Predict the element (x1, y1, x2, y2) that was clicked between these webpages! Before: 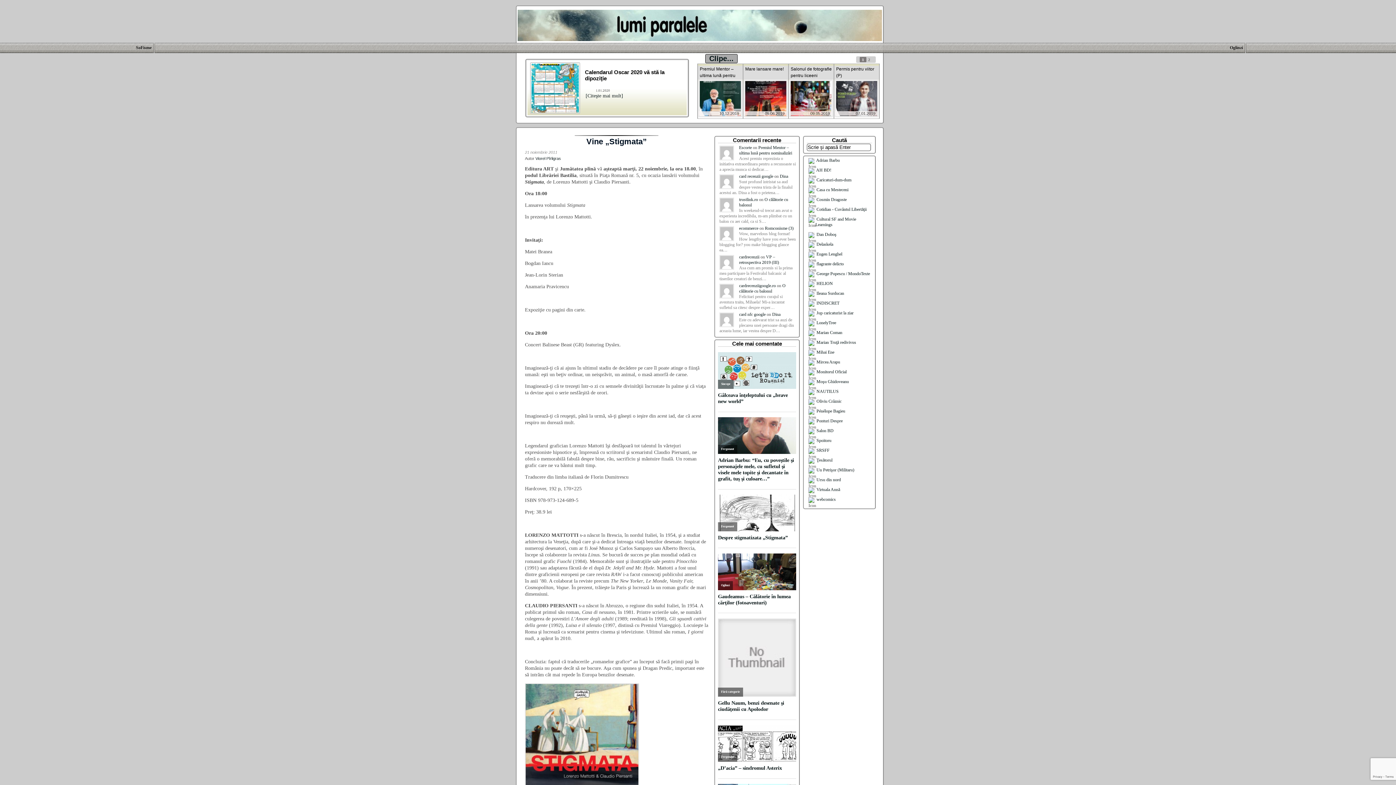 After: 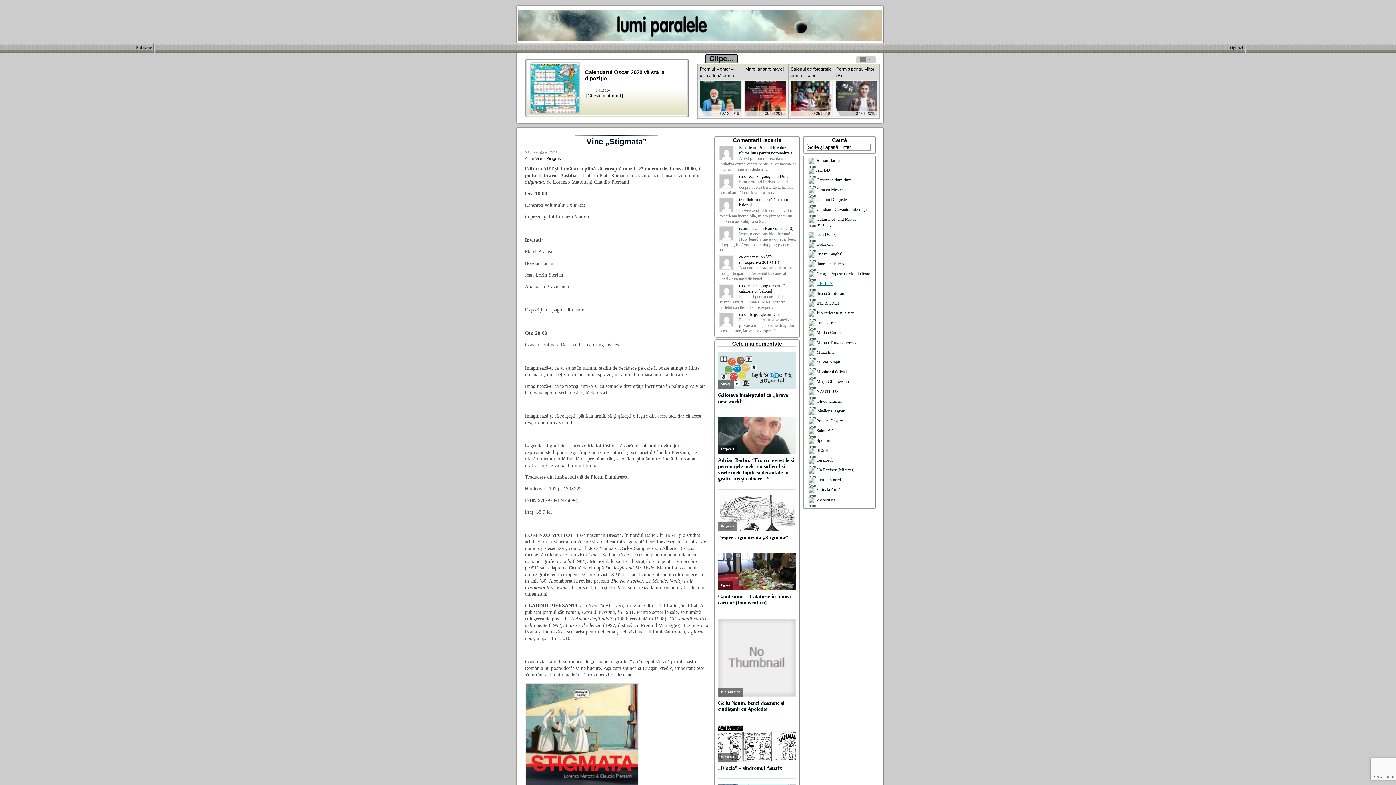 Action: label: HELION bbox: (816, 281, 833, 286)